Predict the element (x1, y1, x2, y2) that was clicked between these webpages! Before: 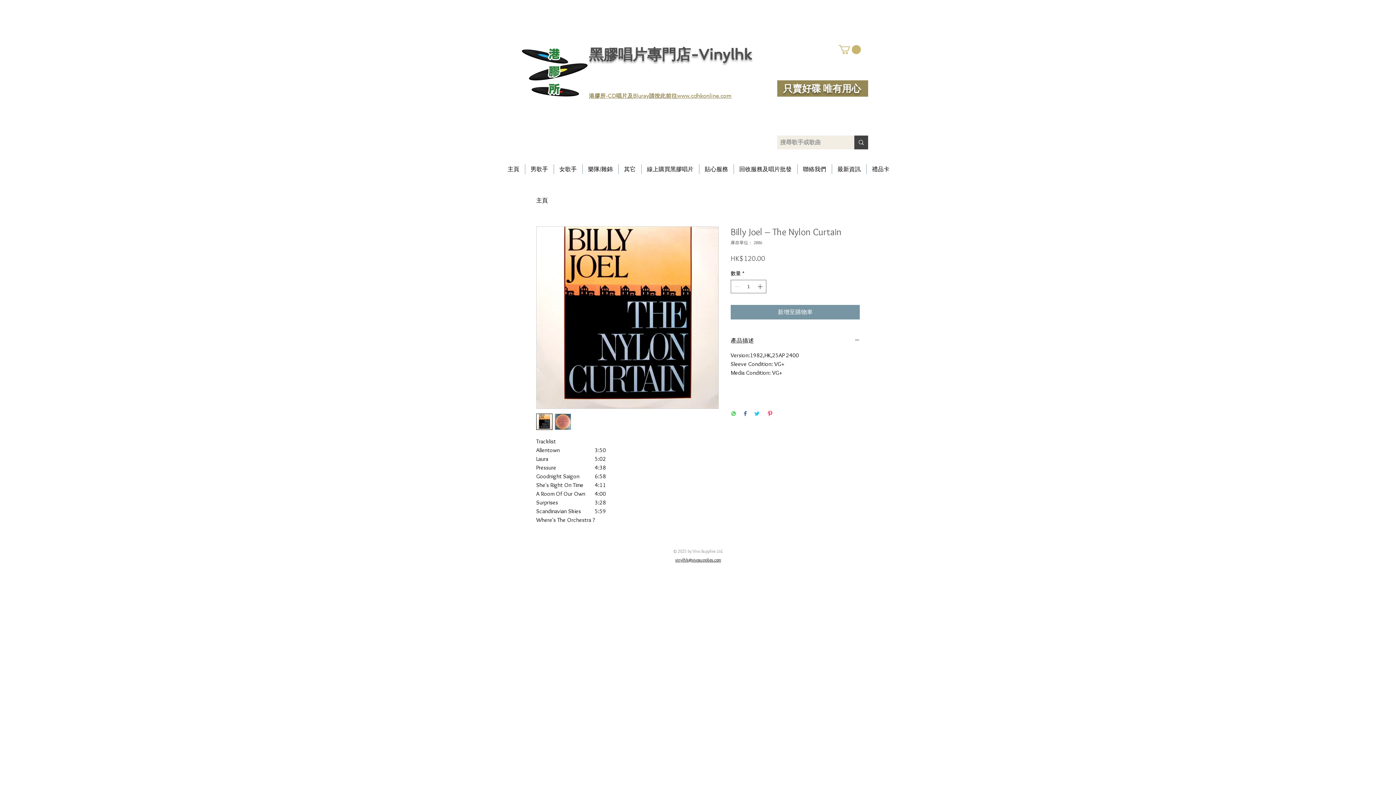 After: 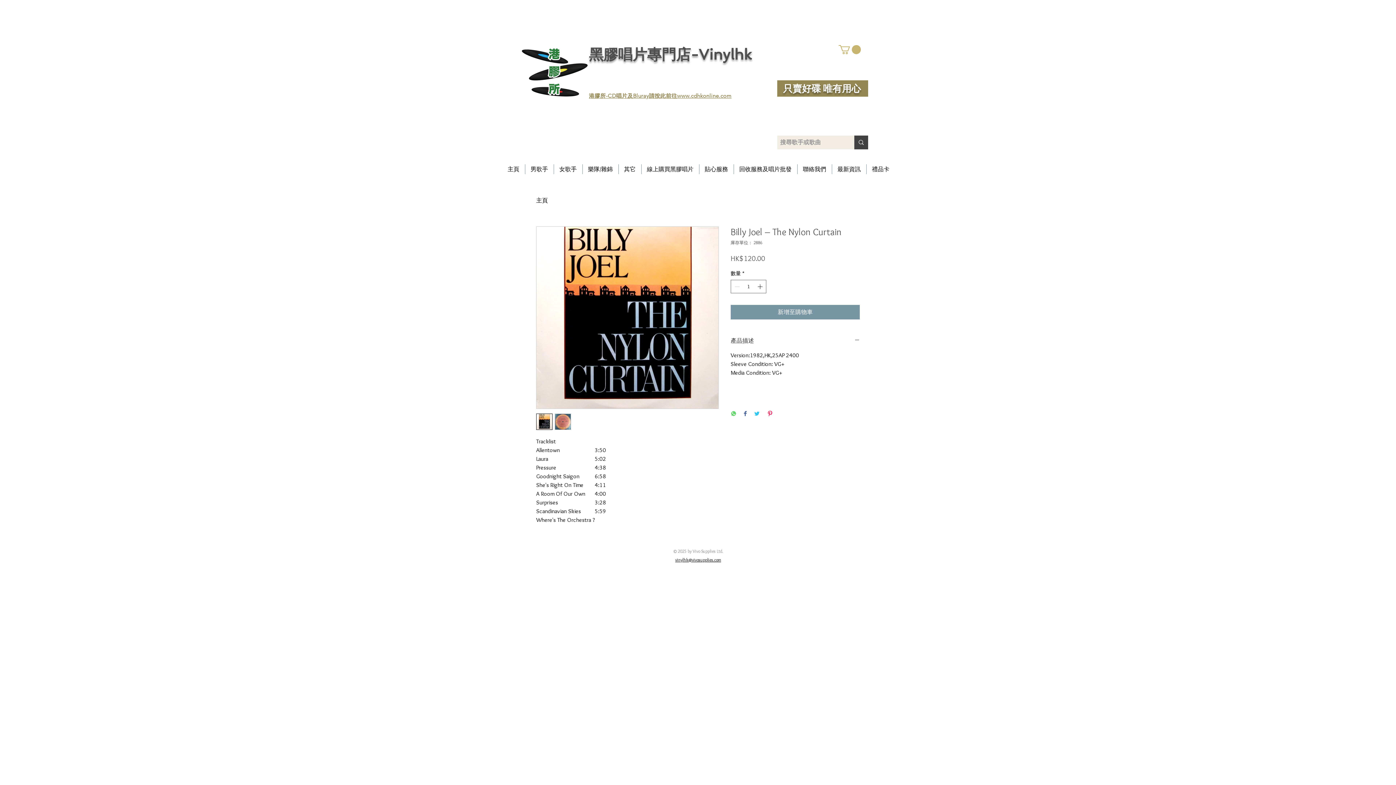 Action: bbox: (730, 337, 860, 345) label: 產品描述